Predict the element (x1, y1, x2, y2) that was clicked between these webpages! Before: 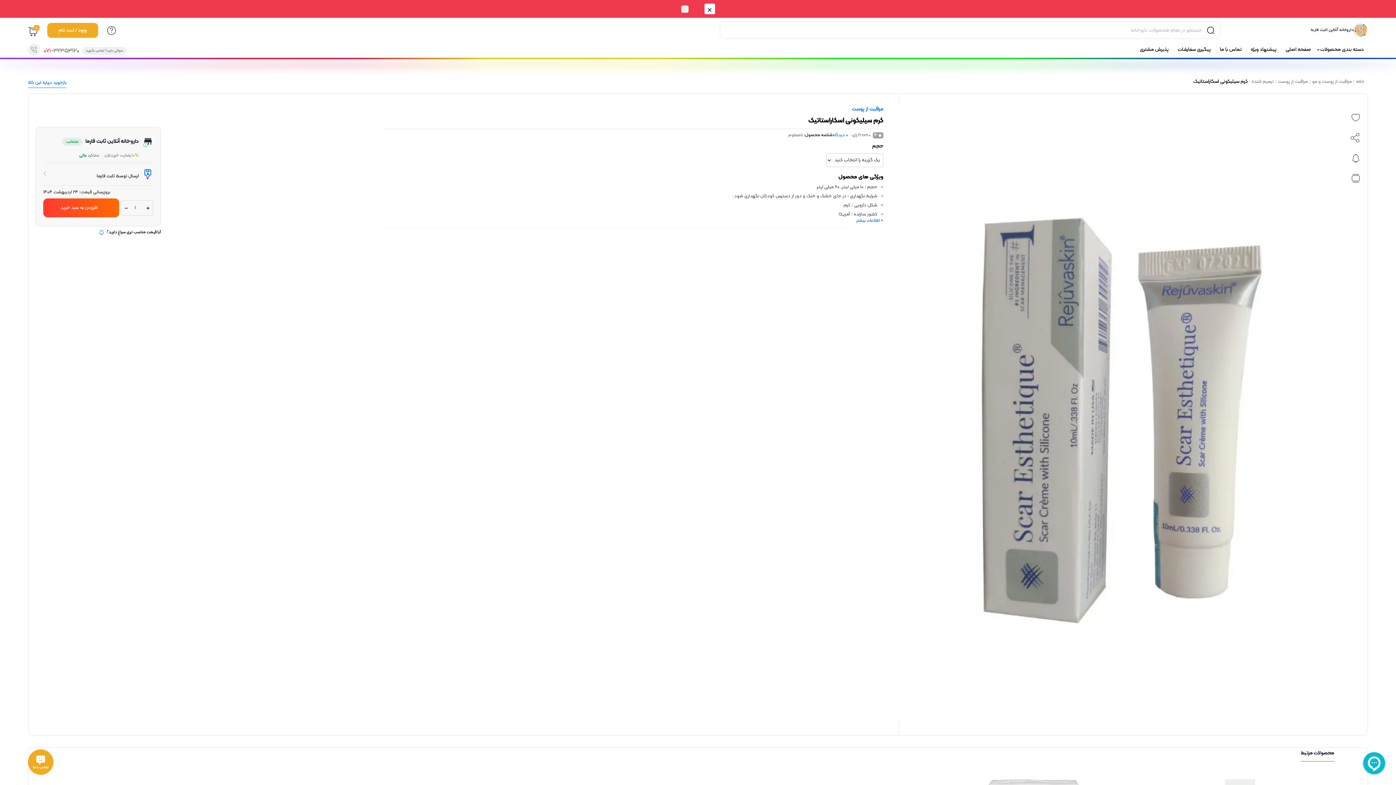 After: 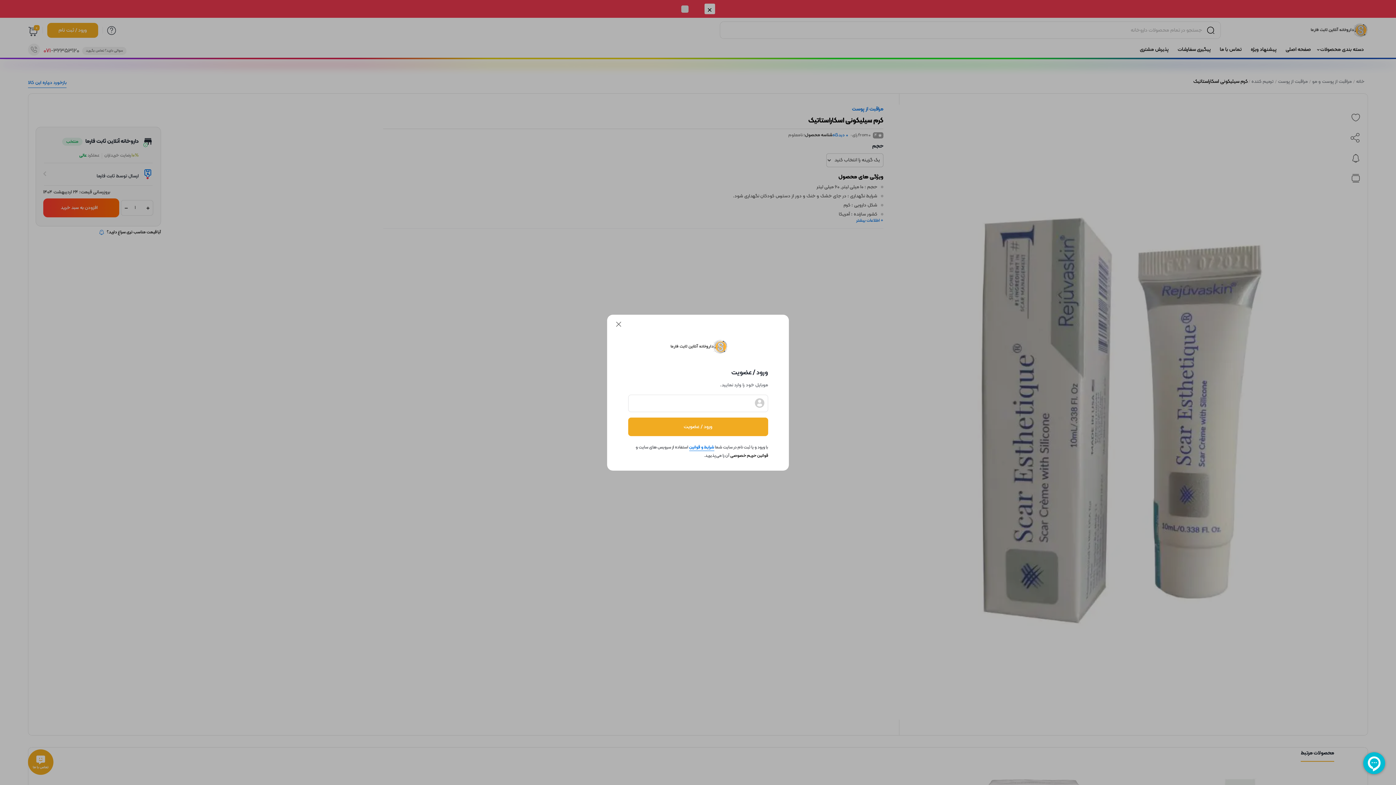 Action: bbox: (1350, 153, 1360, 164)